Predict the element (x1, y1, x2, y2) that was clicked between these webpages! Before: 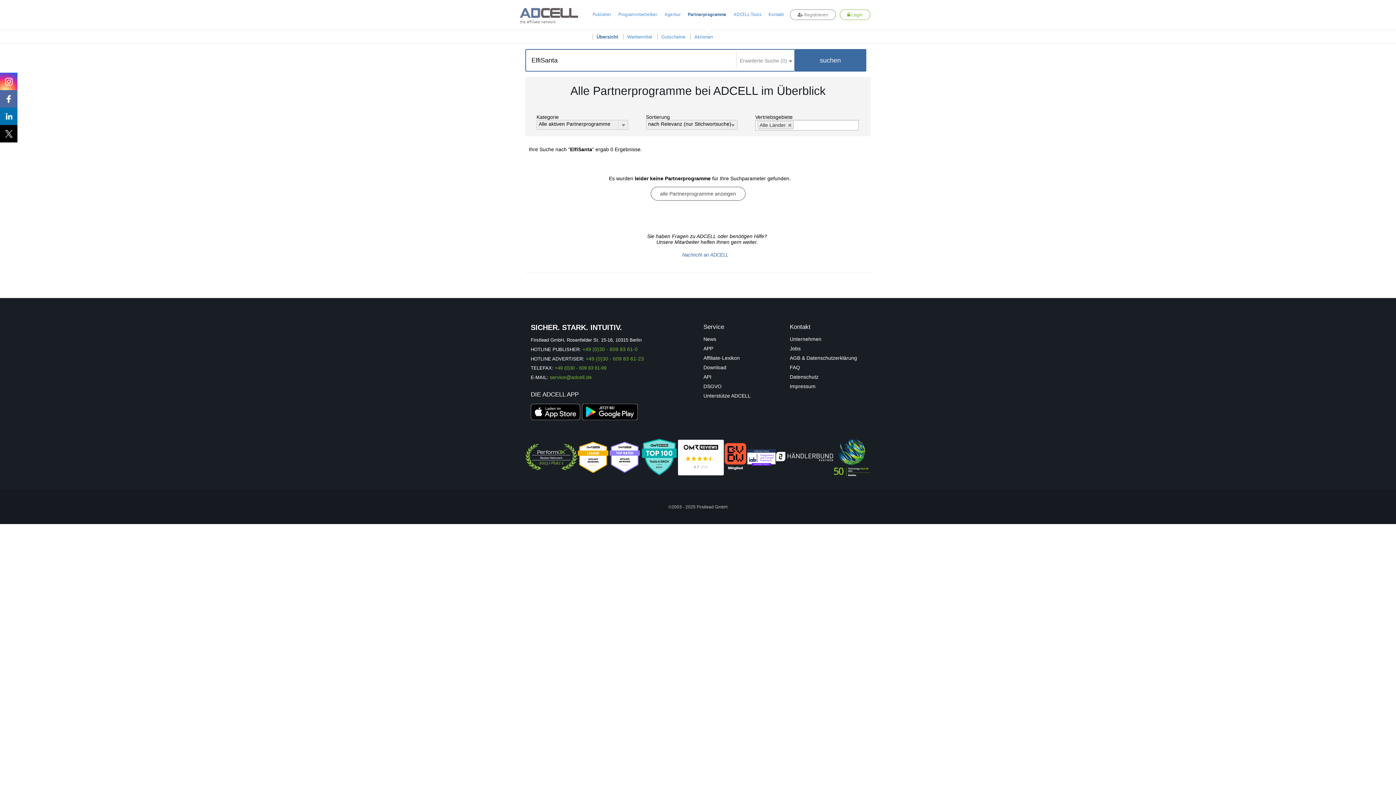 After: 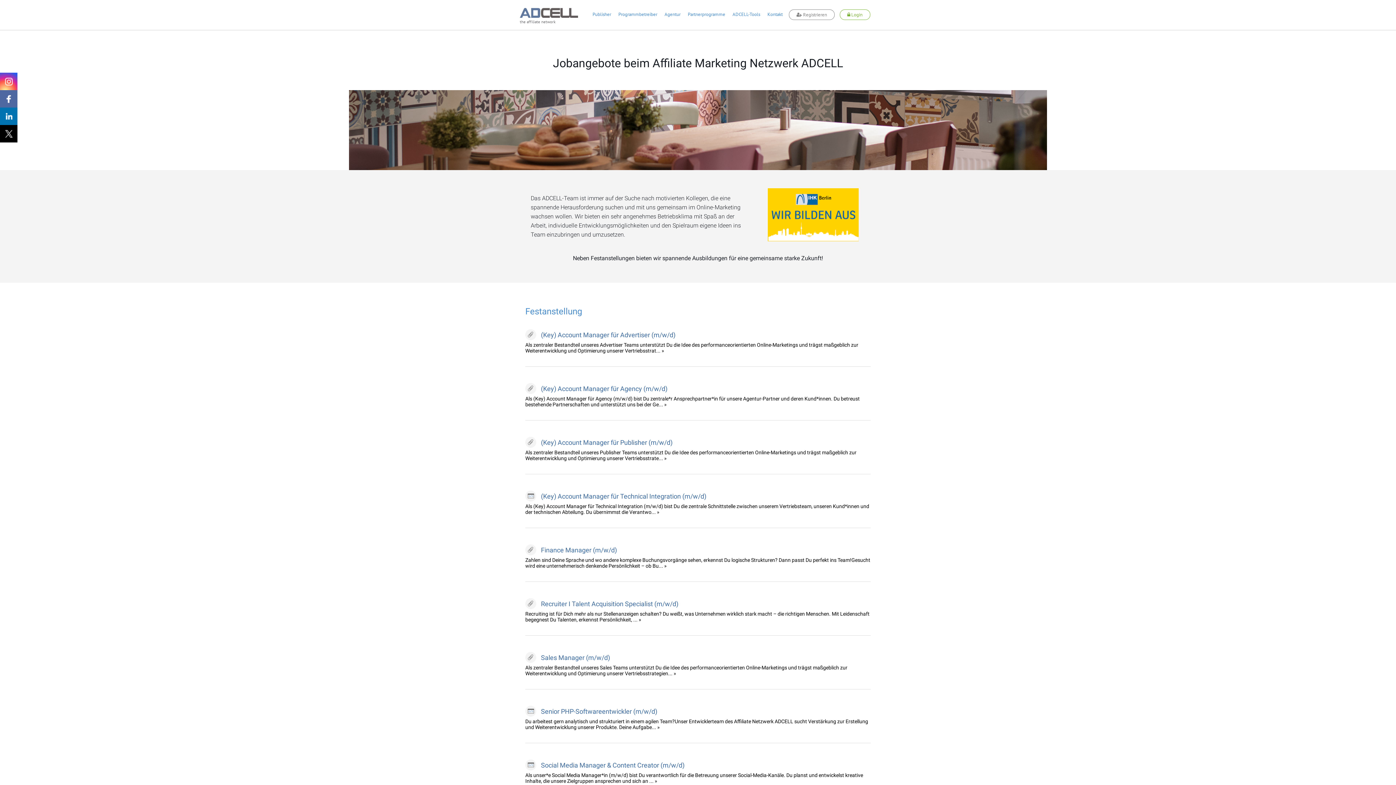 Action: bbox: (790, 345, 800, 351) label: Jobs